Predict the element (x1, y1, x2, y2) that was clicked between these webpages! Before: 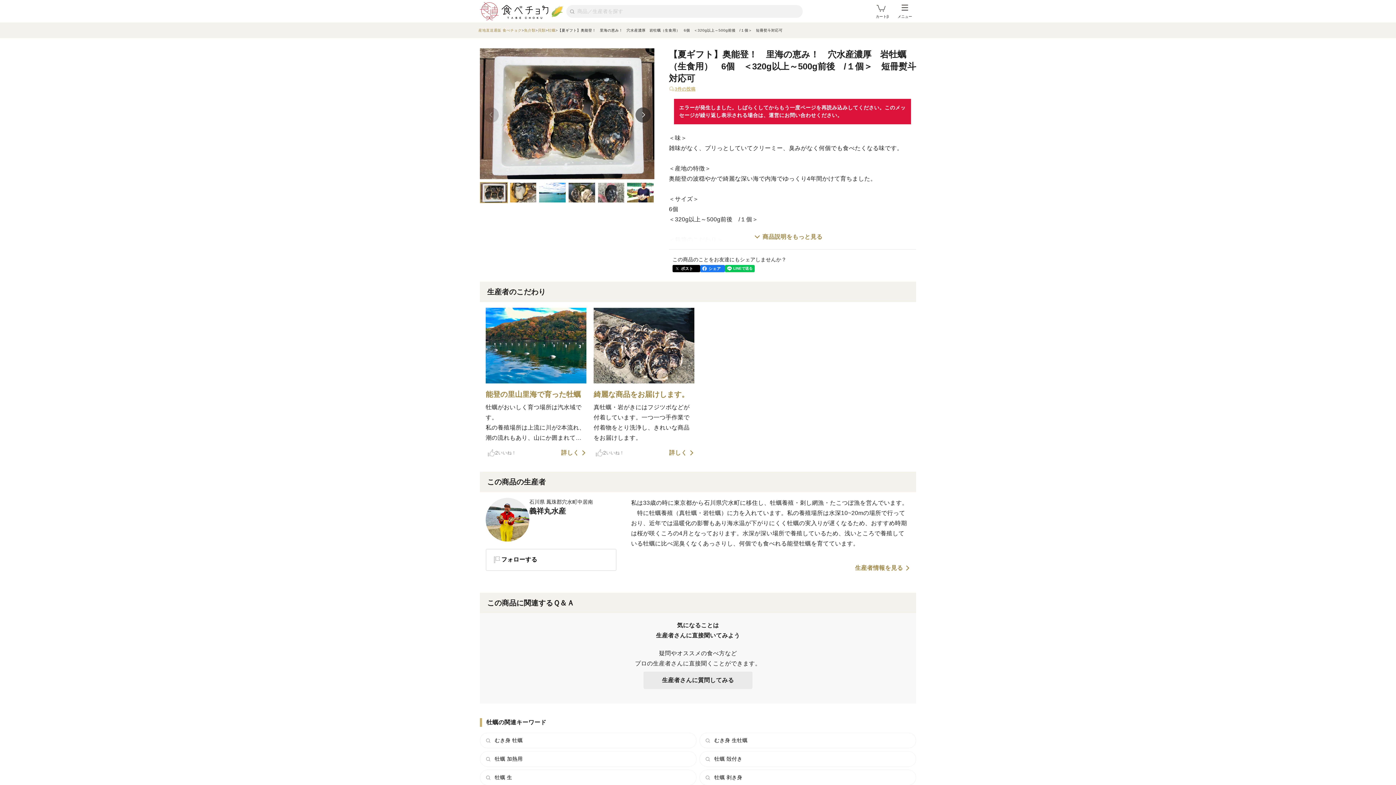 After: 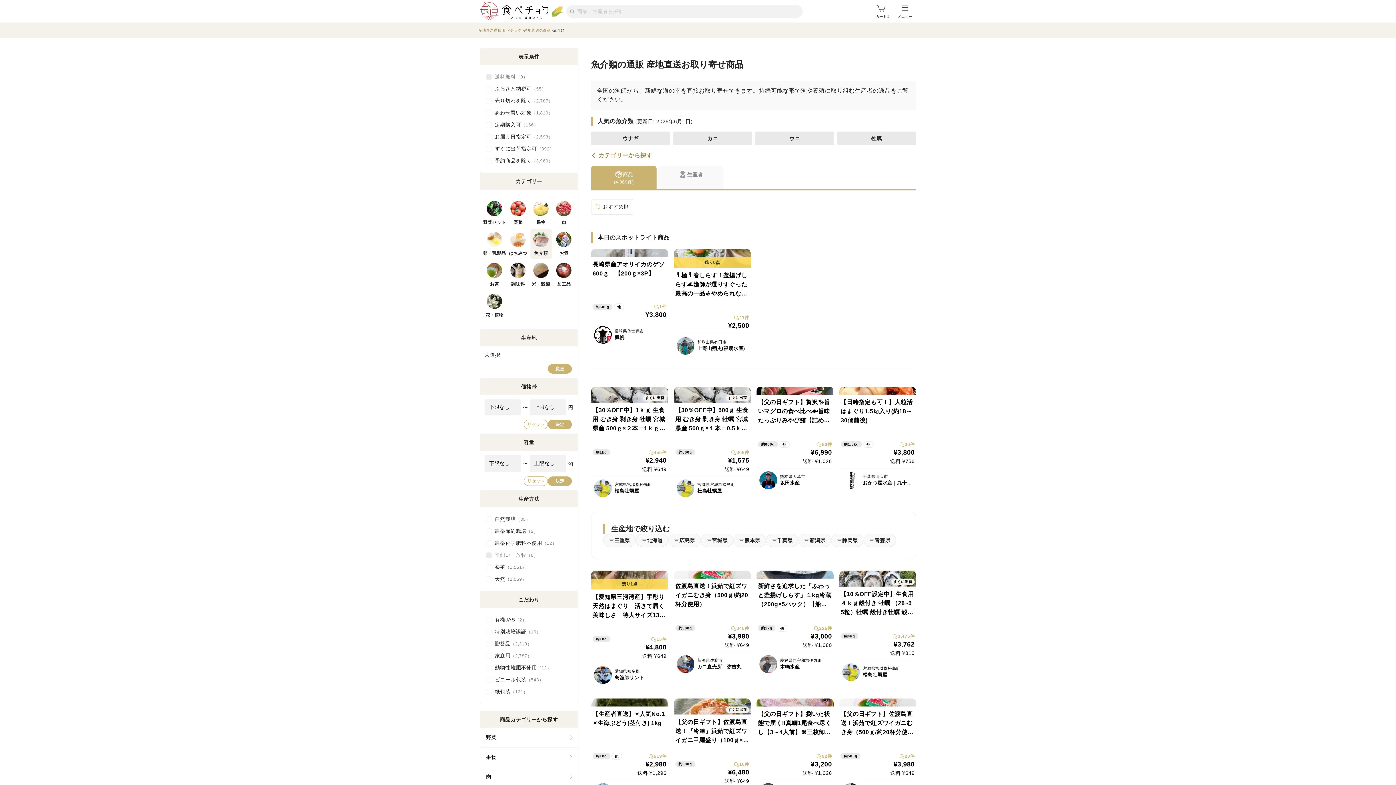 Action: label: 魚介類 bbox: (524, 28, 538, 32)